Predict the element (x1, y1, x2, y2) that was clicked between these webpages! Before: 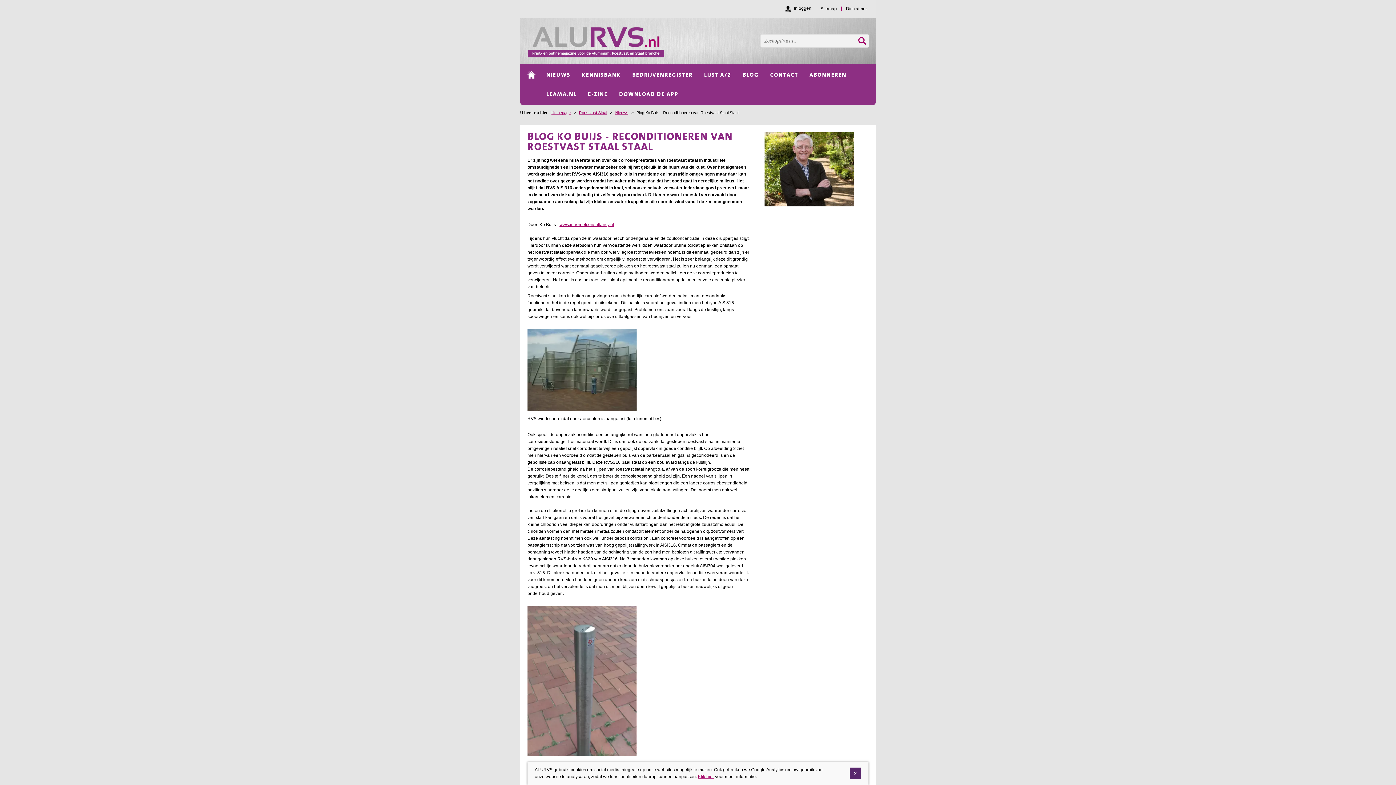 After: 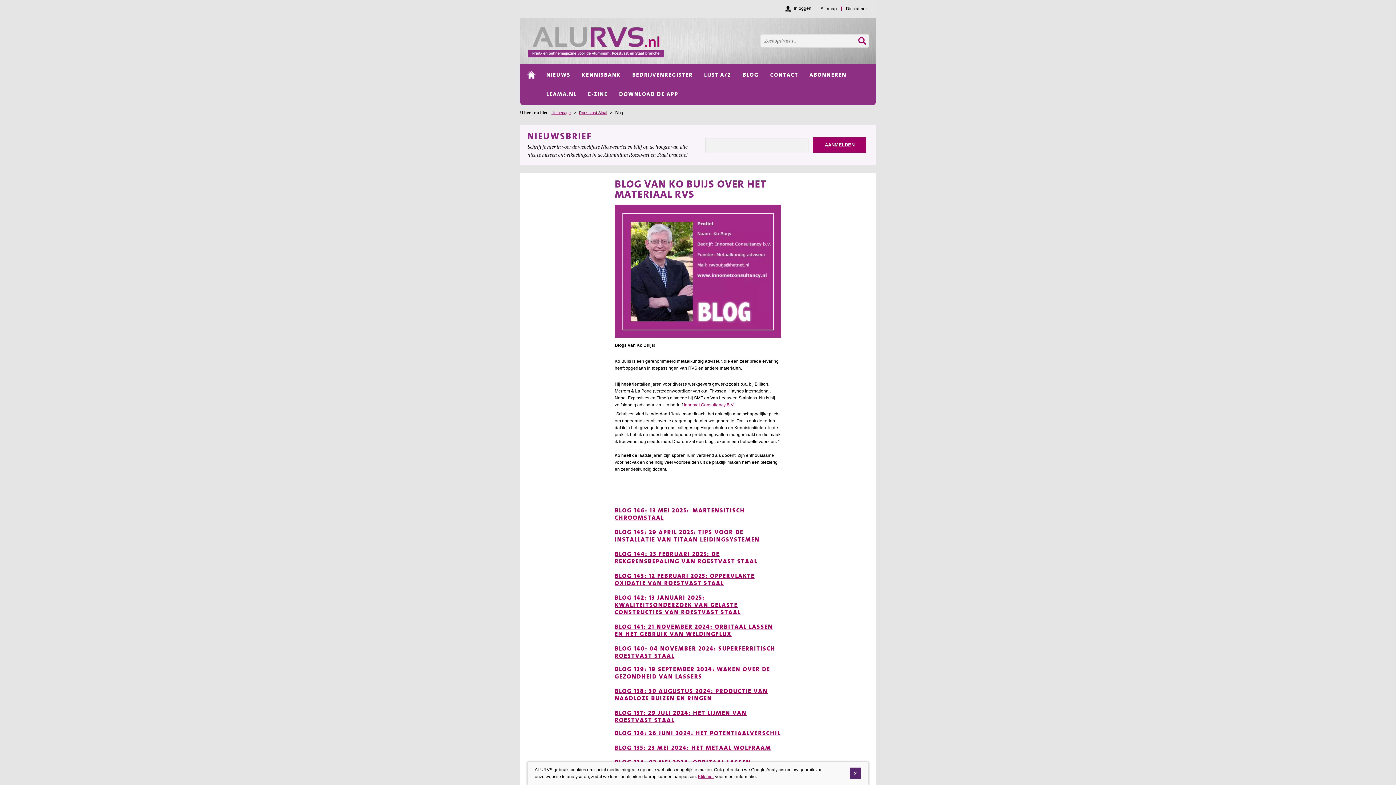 Action: bbox: (739, 66, 762, 83) label: BLOG